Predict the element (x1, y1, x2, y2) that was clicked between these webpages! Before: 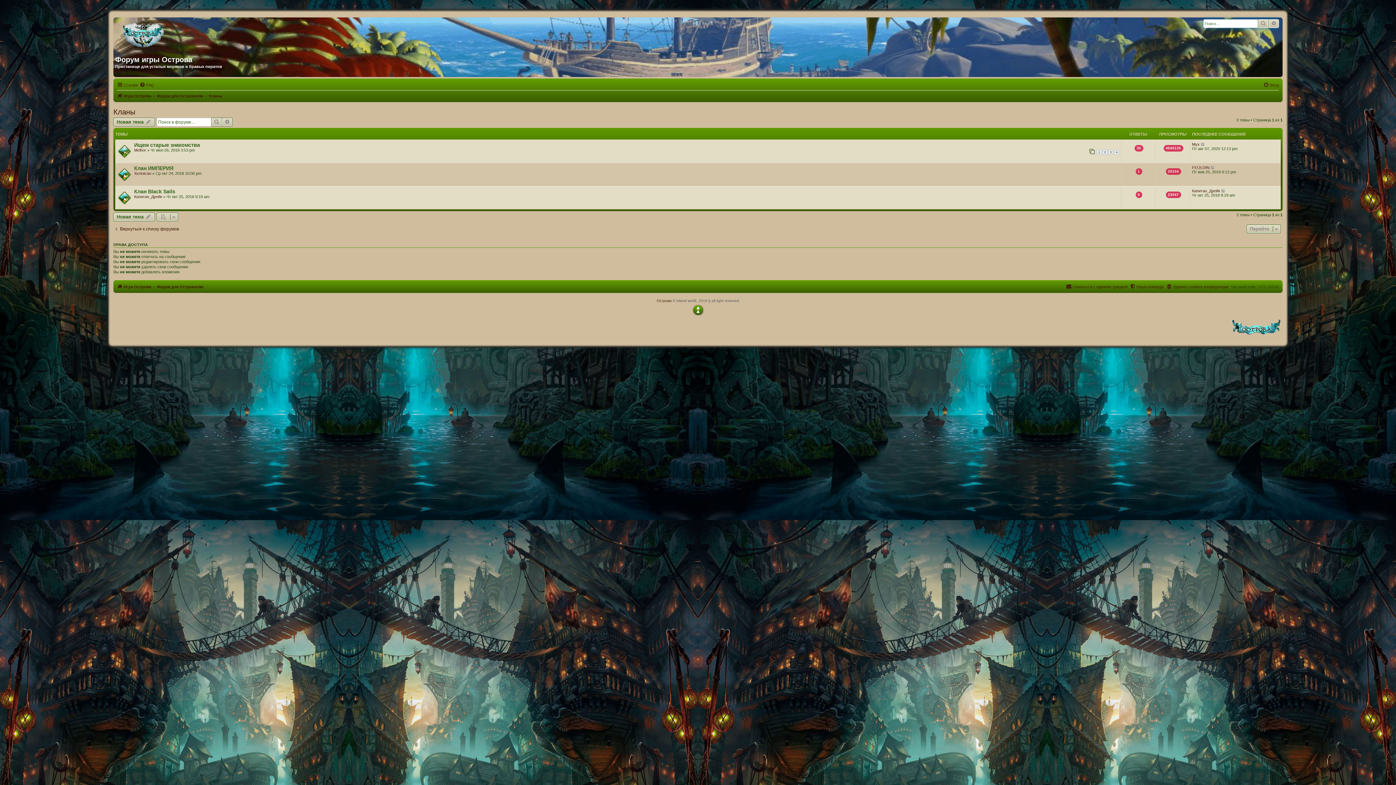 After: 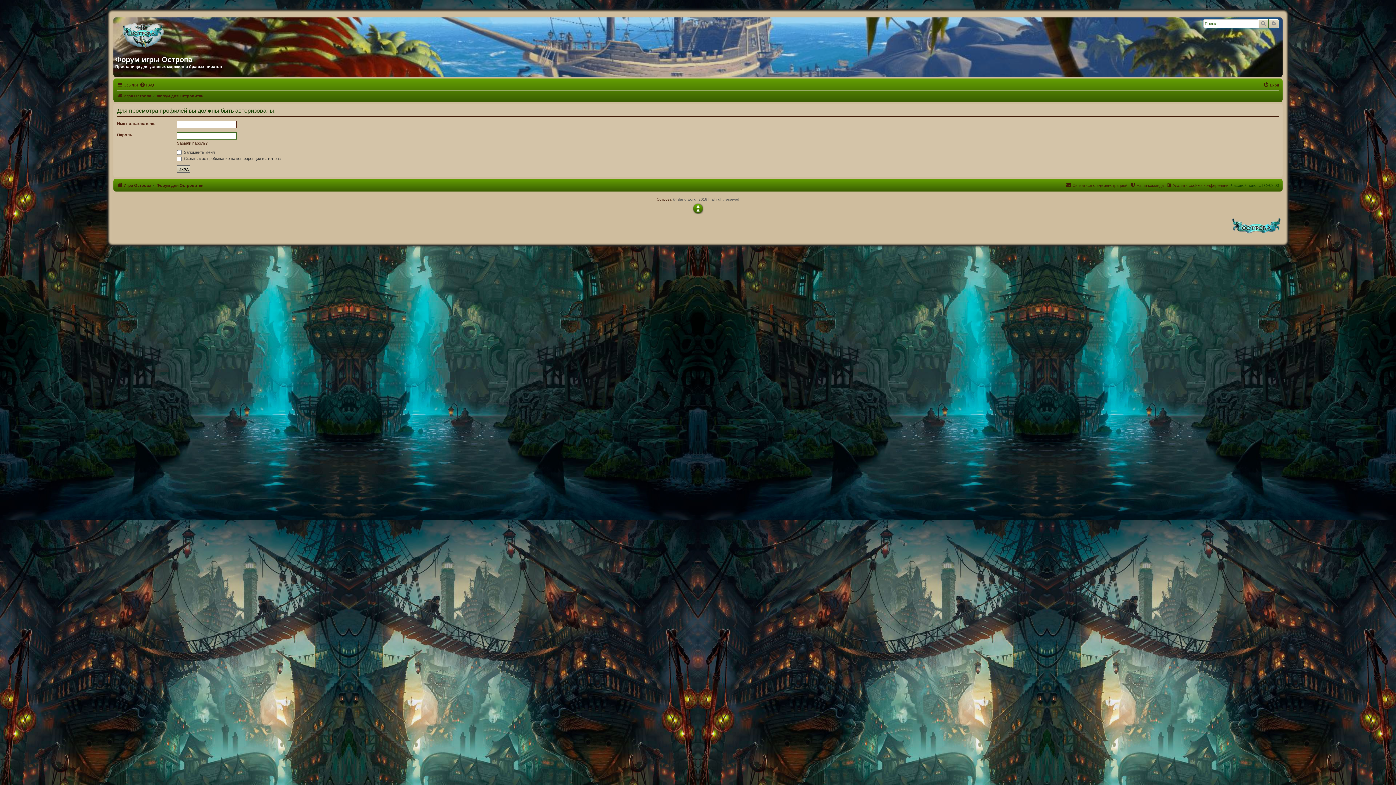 Action: label: Myx bbox: (1192, 142, 1200, 146)